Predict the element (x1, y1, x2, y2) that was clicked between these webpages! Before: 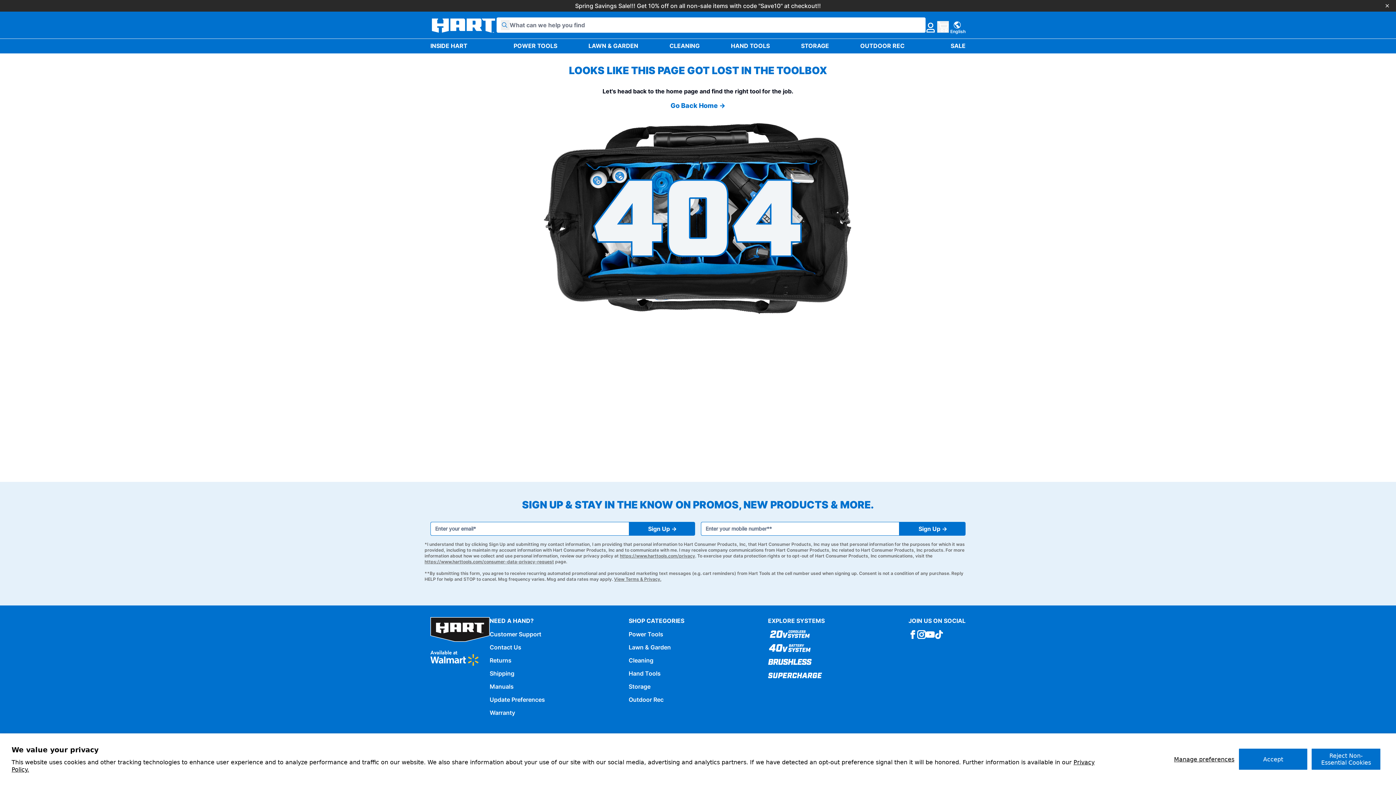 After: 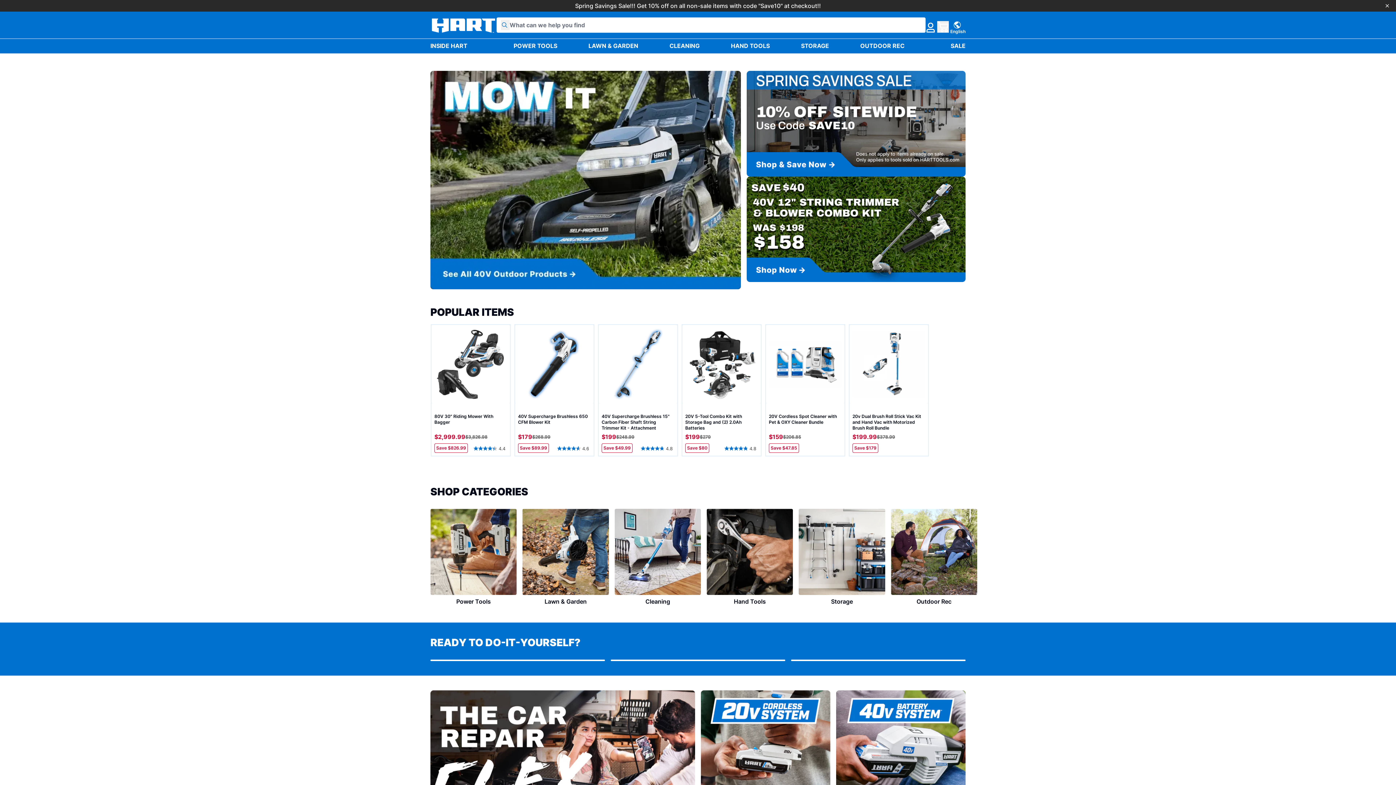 Action: label: INSIDE HART bbox: (430, 42, 467, 49)